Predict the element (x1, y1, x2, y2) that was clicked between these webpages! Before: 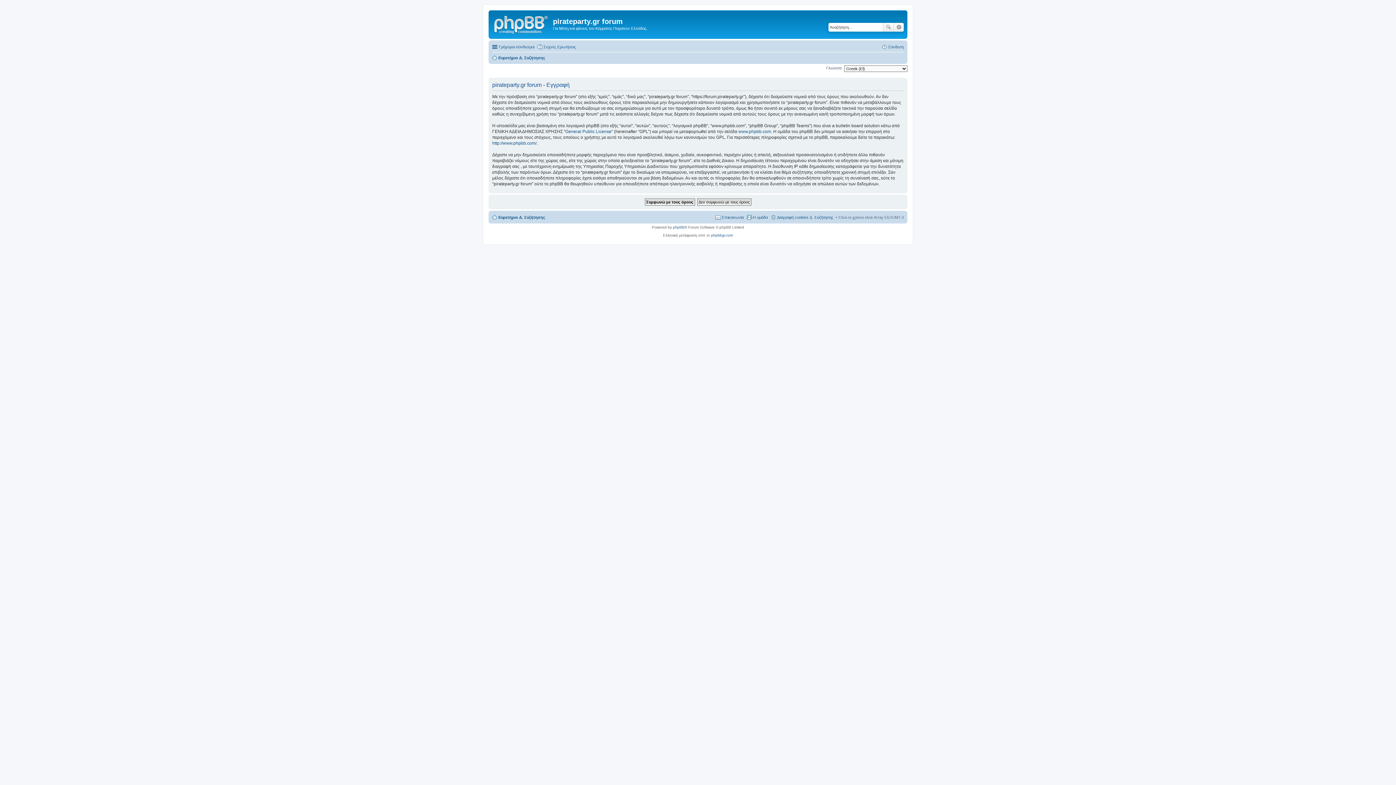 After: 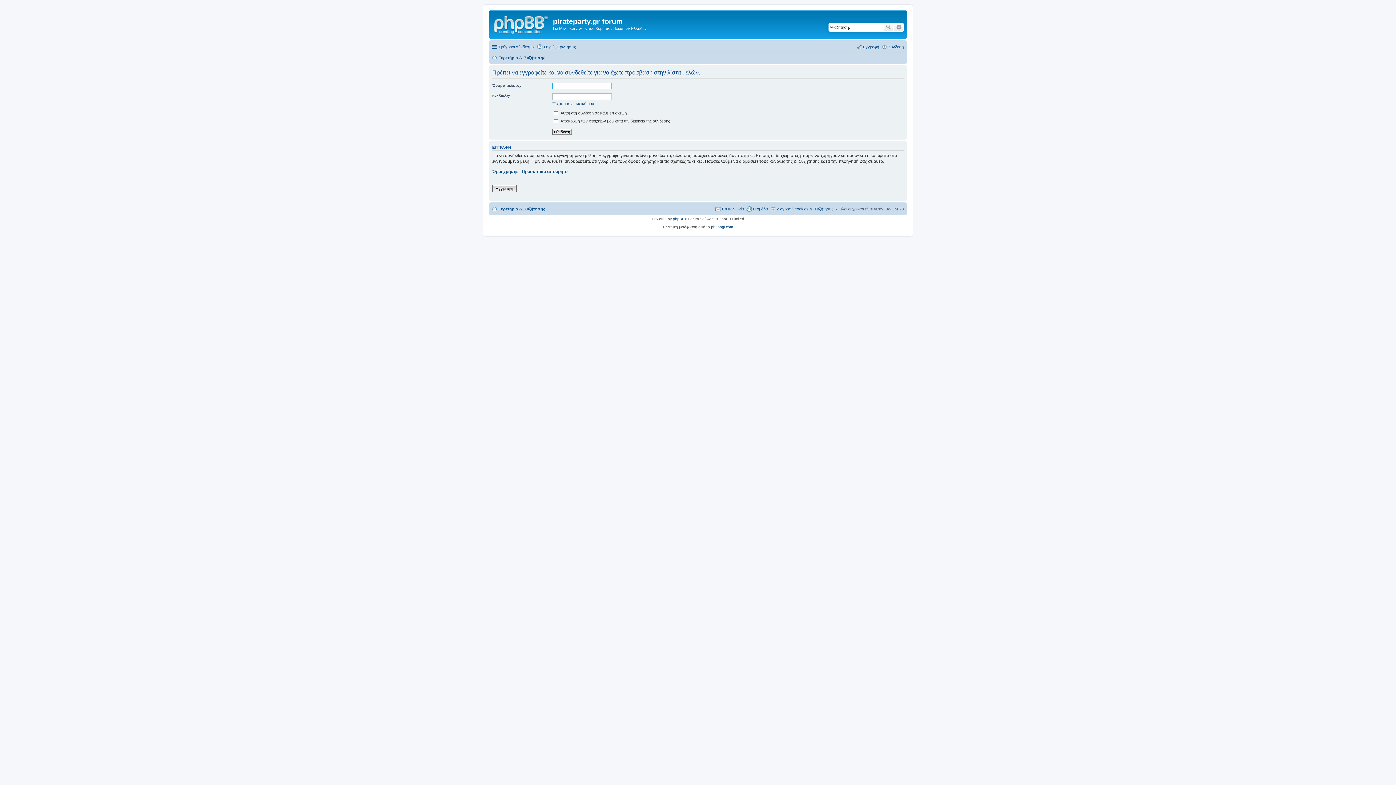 Action: label: Η ομάδα bbox: (746, 213, 768, 221)